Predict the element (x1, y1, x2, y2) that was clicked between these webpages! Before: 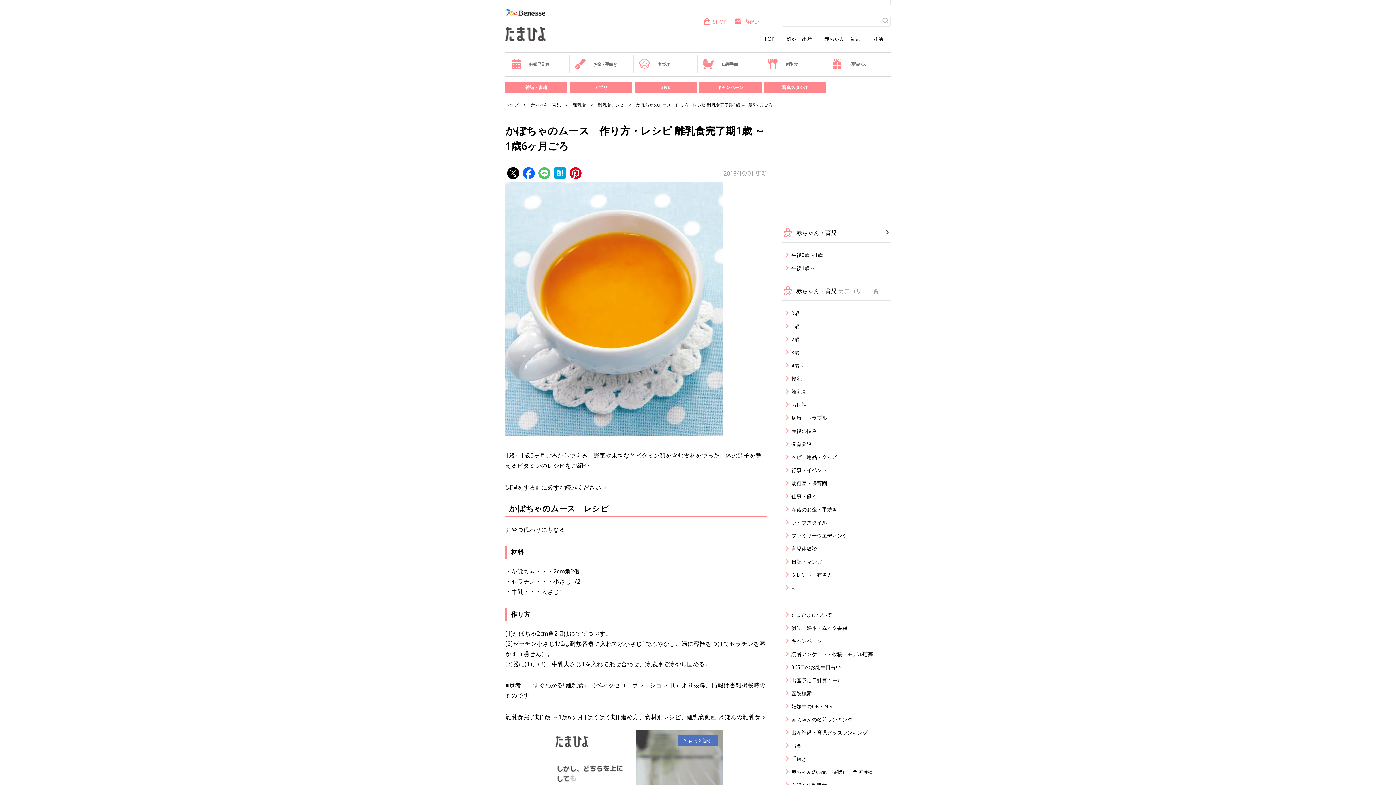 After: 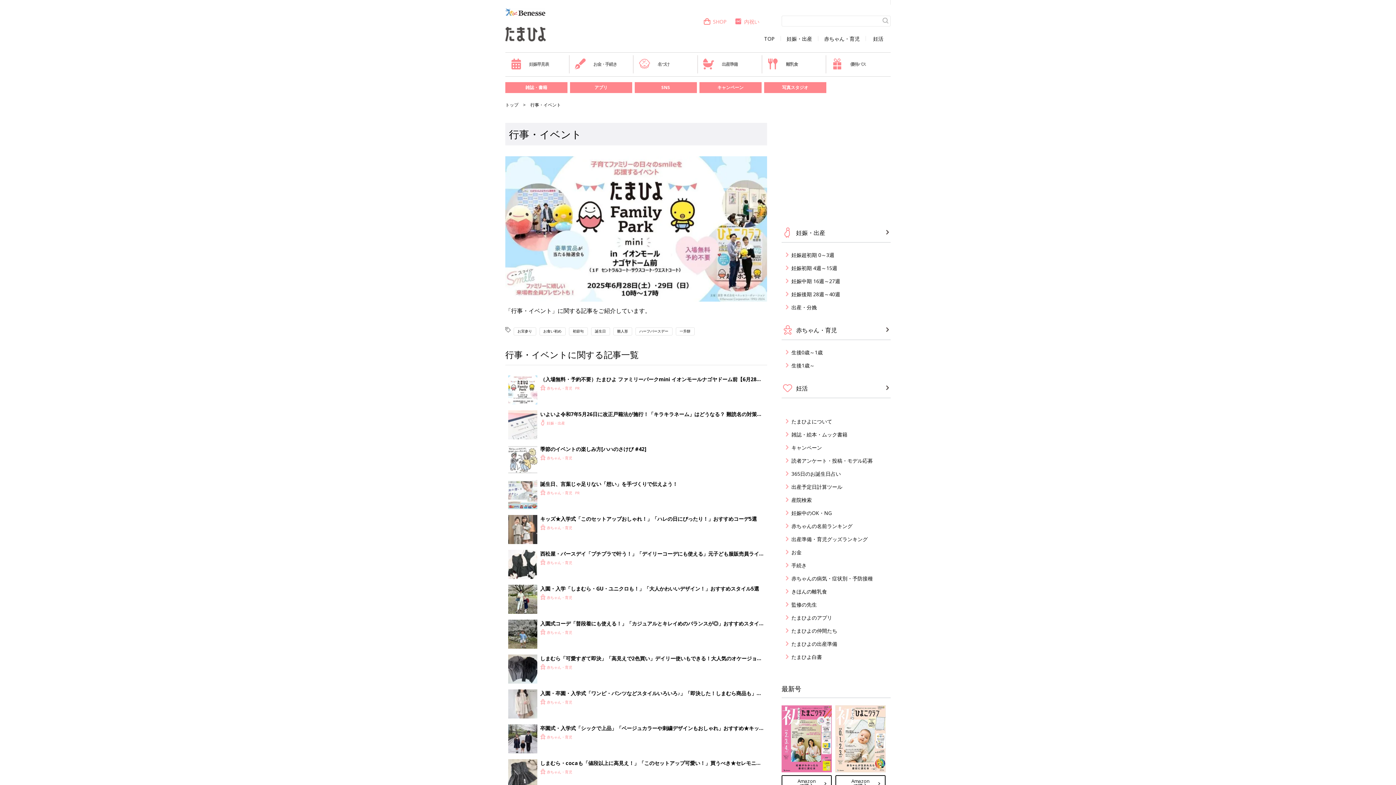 Action: label: 行事・イベント bbox: (786, 466, 890, 474)